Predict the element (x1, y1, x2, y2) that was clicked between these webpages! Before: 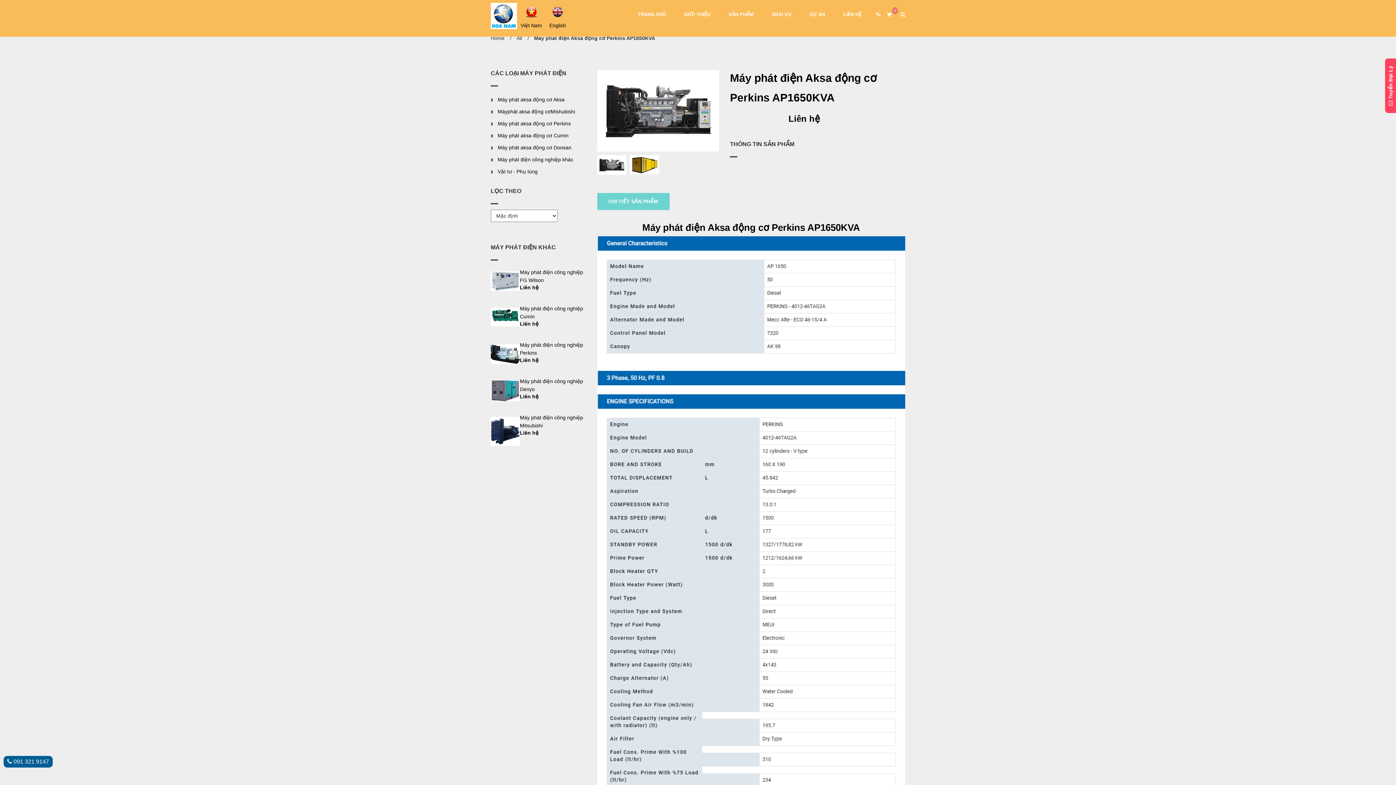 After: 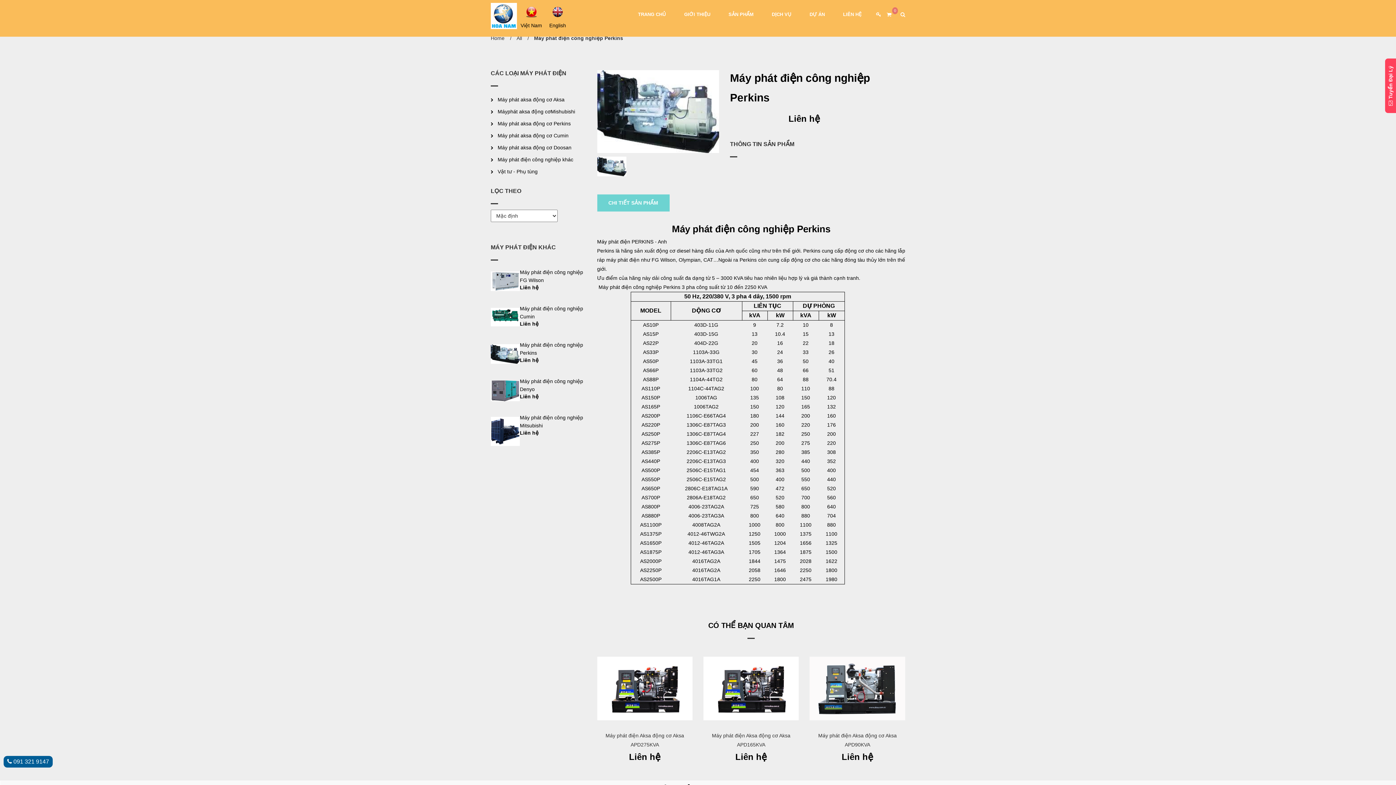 Action: bbox: (490, 350, 520, 356)